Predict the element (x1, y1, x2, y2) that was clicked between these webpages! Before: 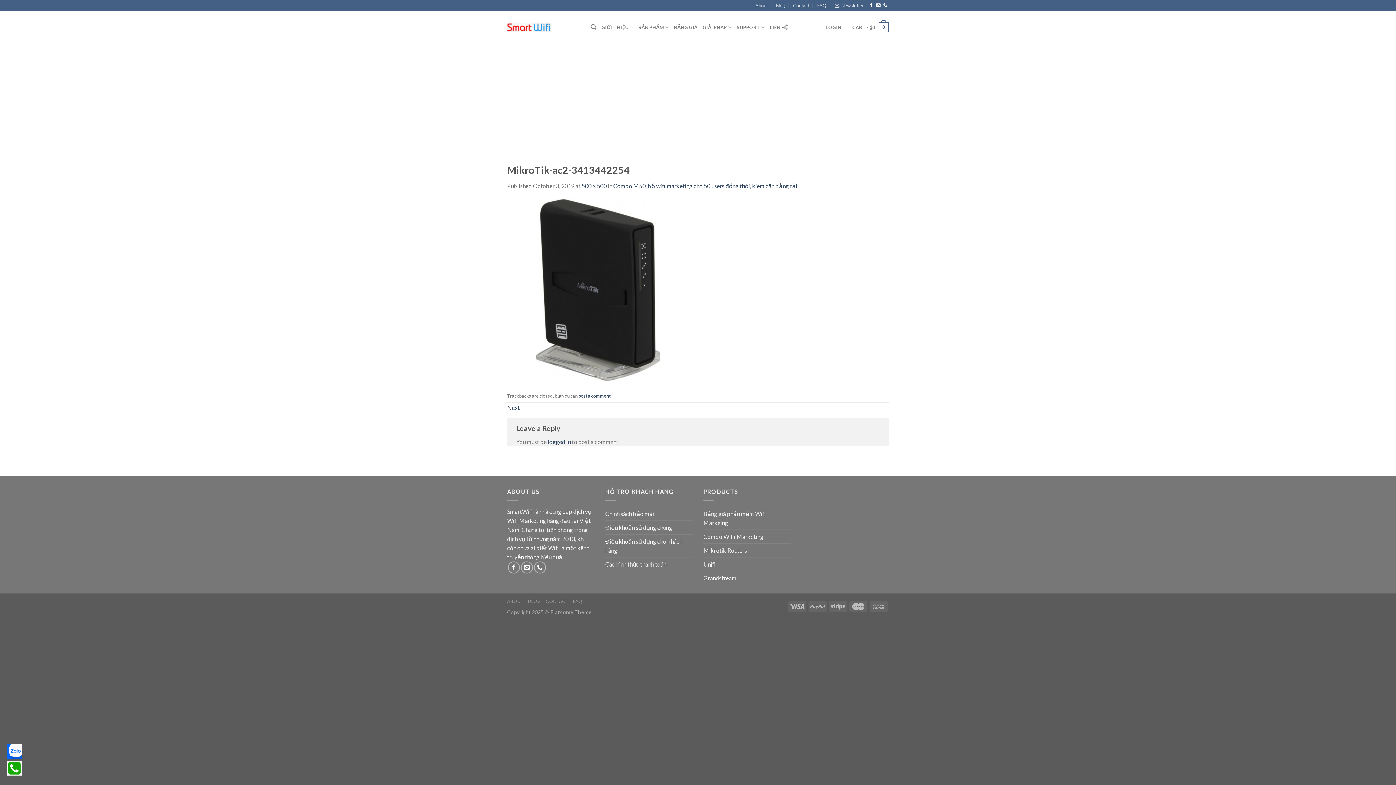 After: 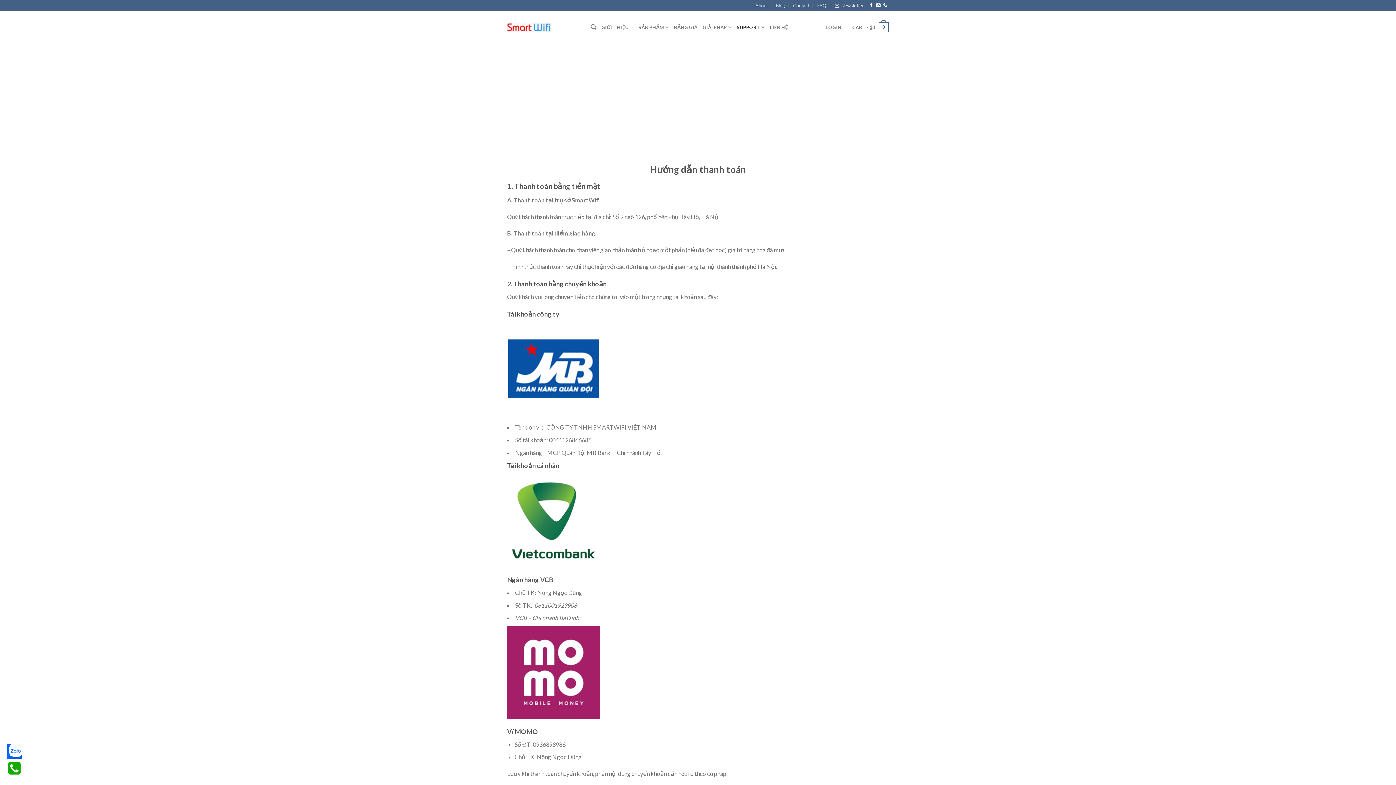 Action: label: Các hình thức thanh toán bbox: (605, 557, 666, 571)